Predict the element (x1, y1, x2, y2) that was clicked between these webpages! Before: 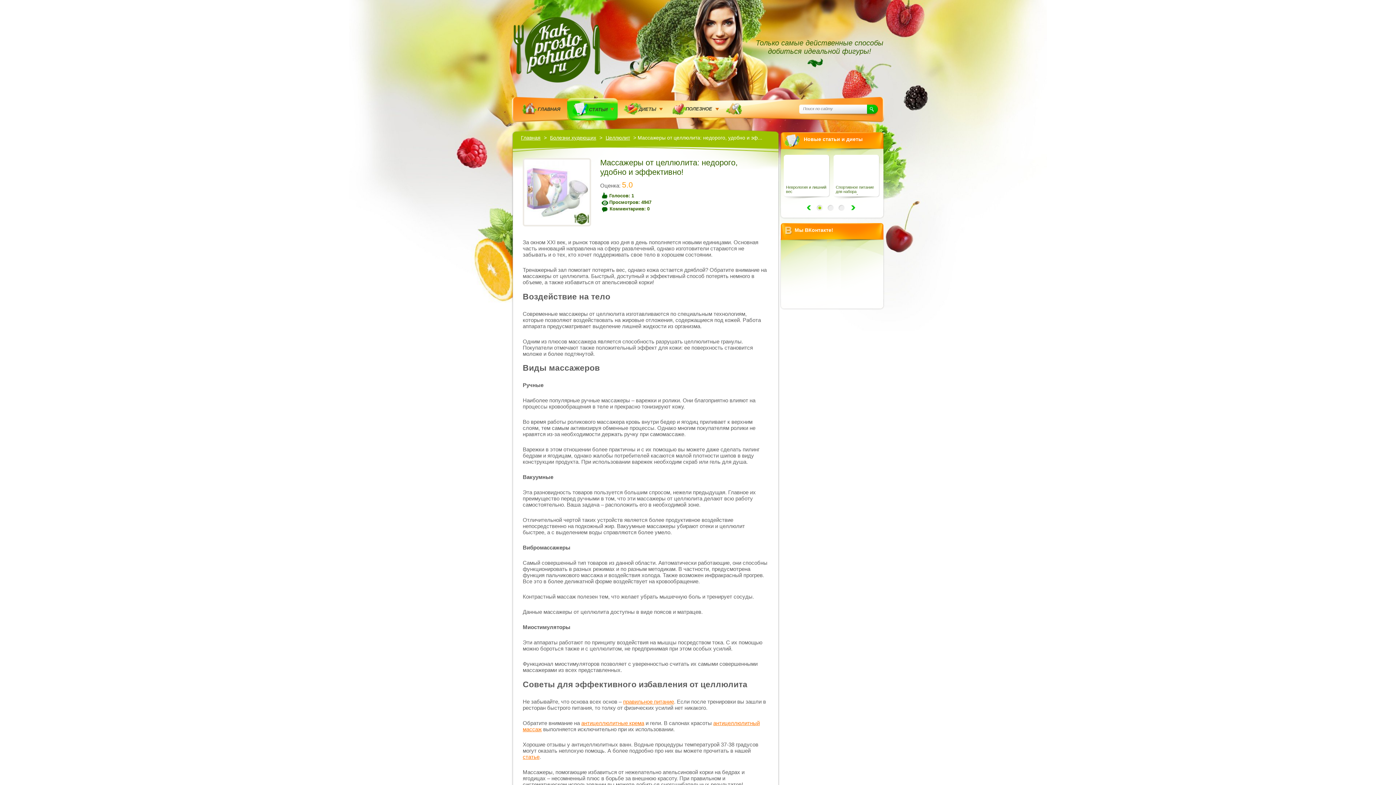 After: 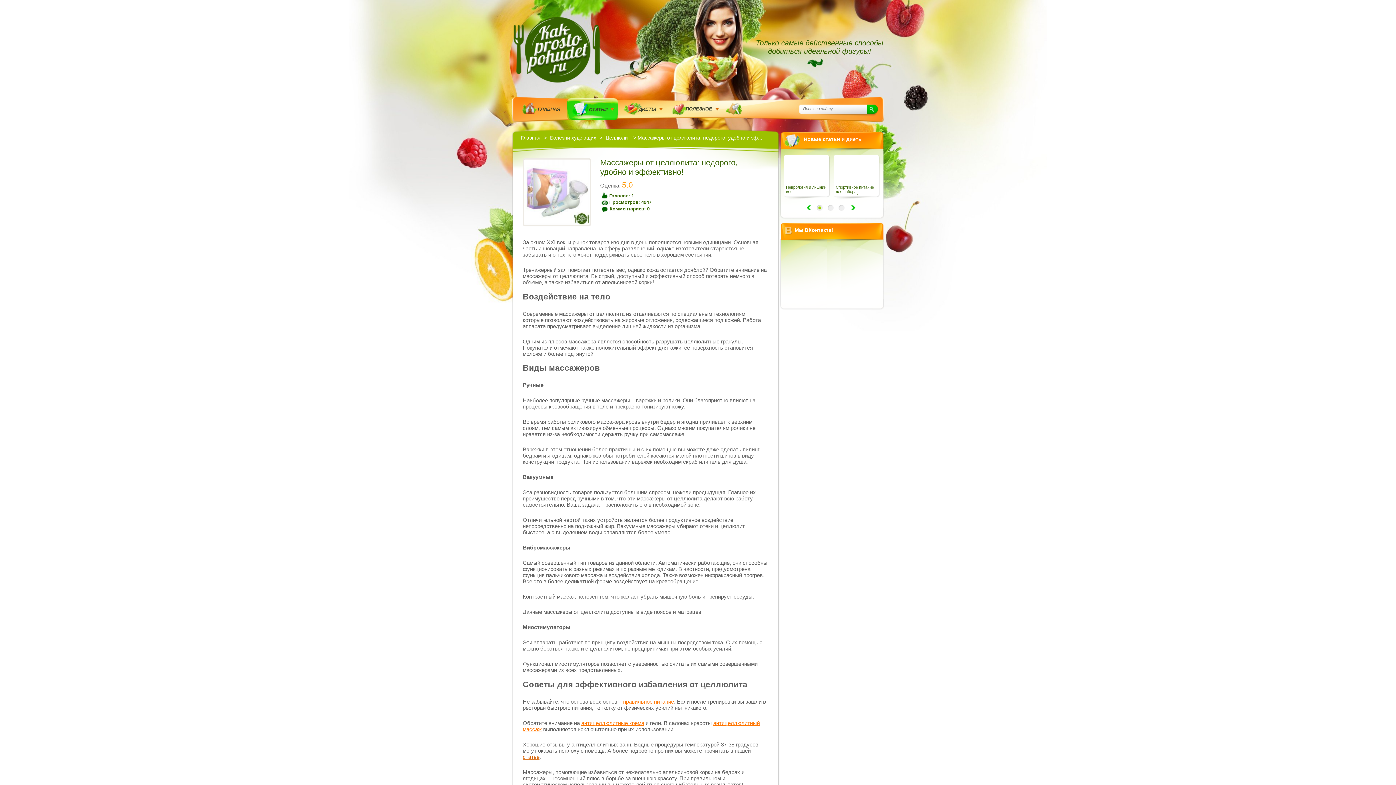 Action: bbox: (522, 754, 539, 760) label: статье